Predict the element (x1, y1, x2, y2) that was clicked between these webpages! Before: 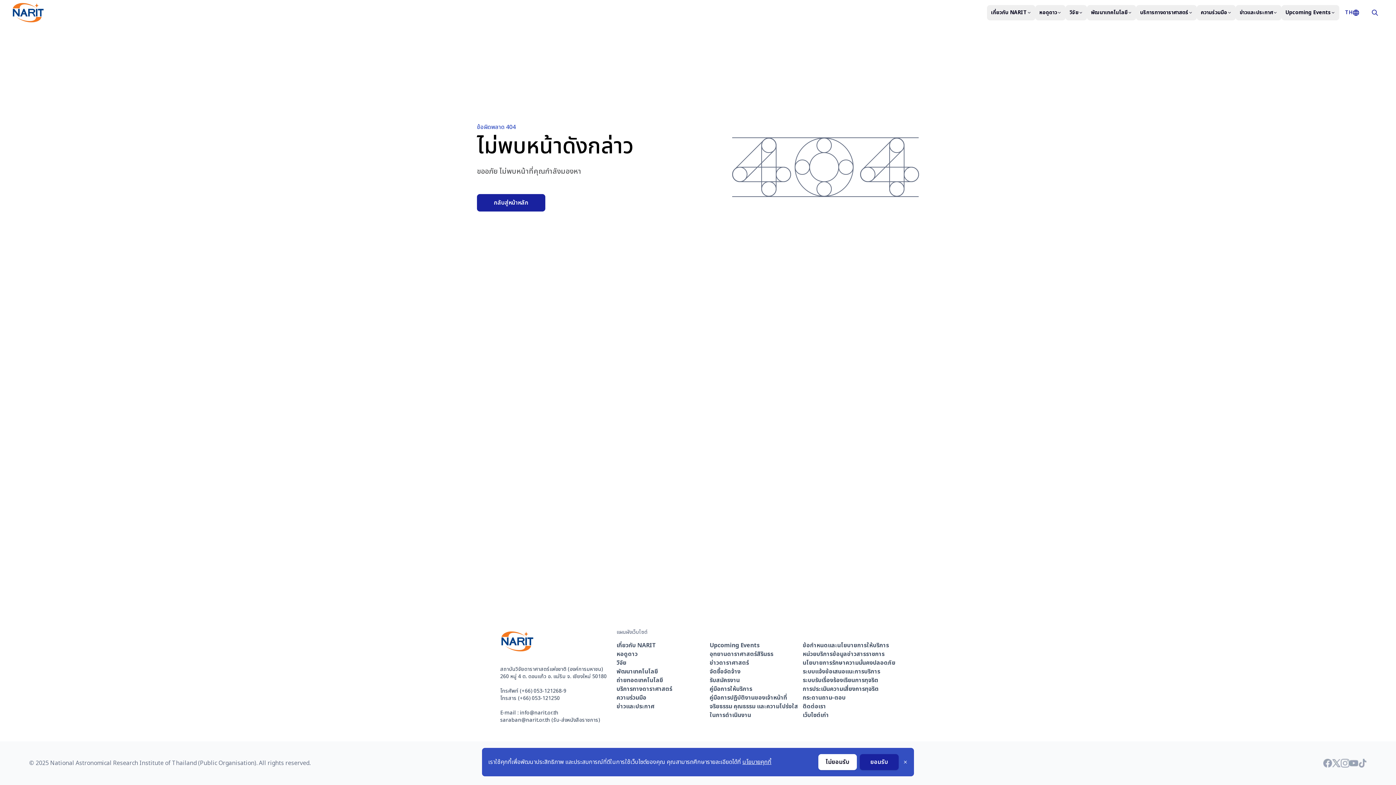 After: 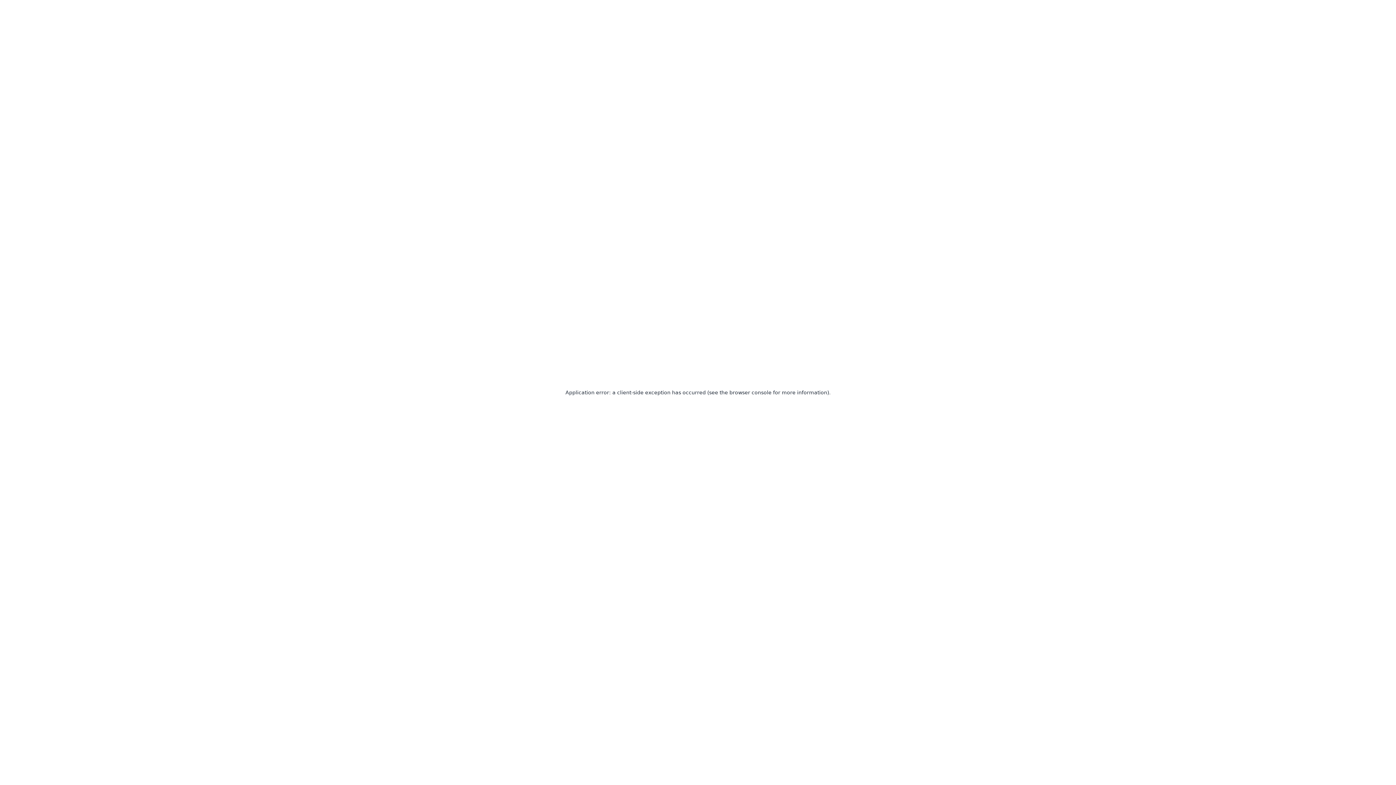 Action: label: ถ่ายทอดเทคโนโลยี bbox: (616, 676, 709, 685)